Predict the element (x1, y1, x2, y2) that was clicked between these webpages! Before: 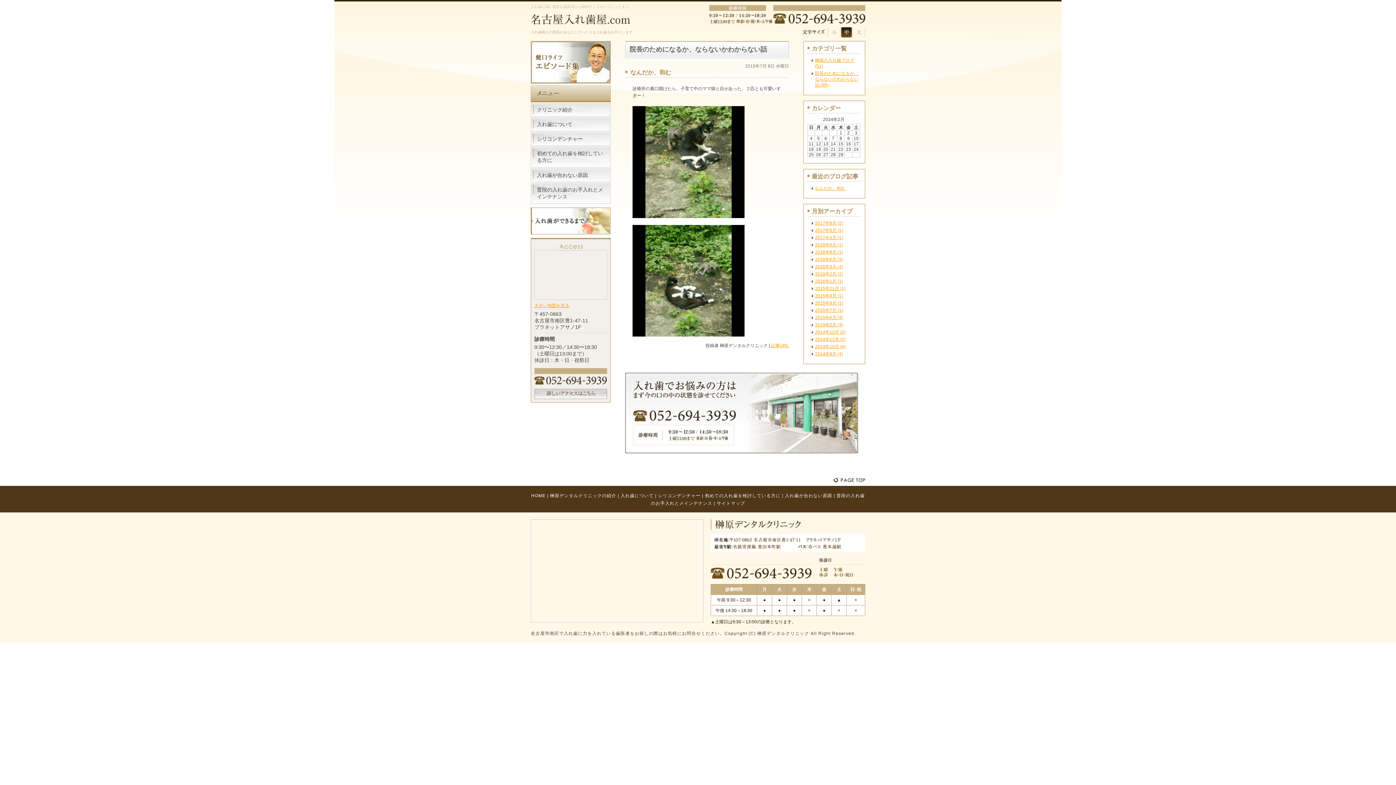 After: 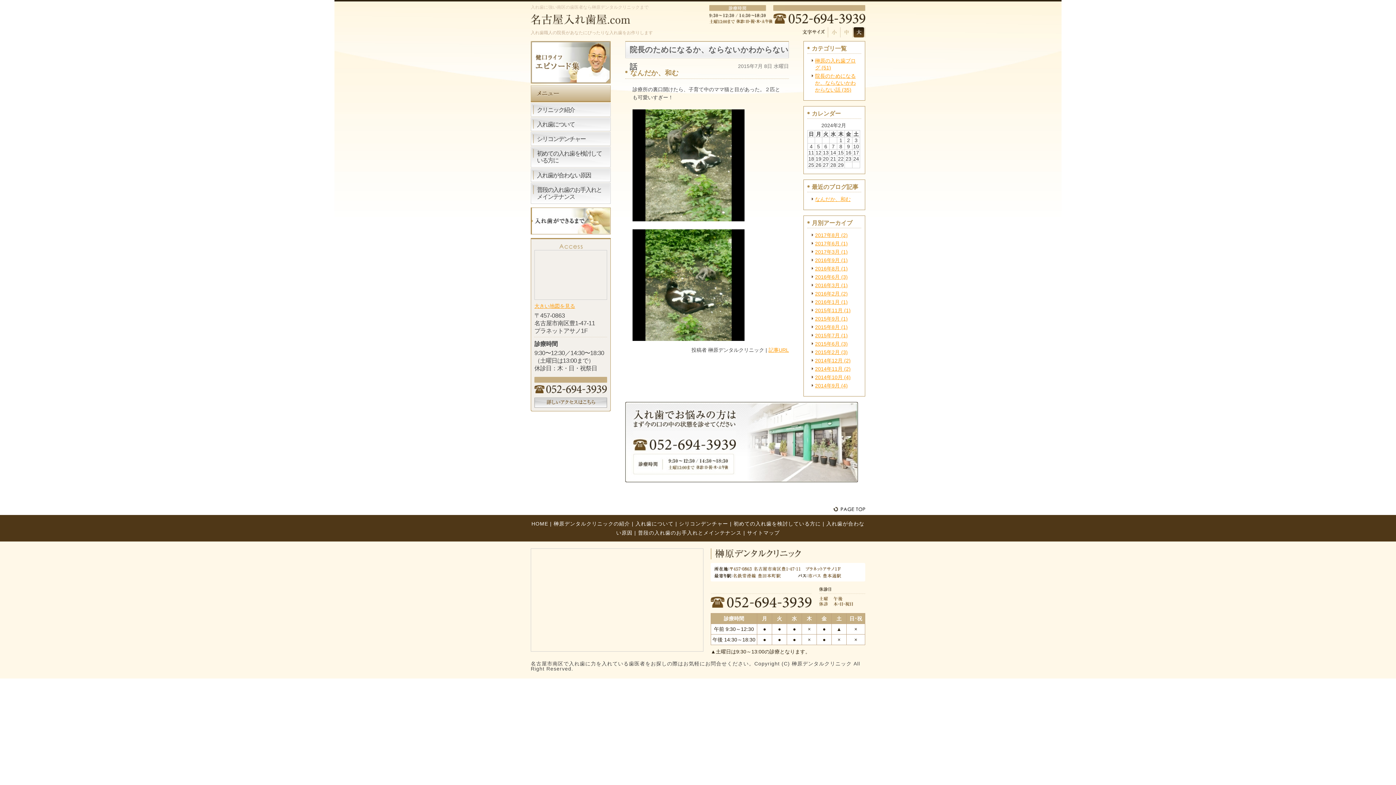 Action: bbox: (852, 27, 865, 37)